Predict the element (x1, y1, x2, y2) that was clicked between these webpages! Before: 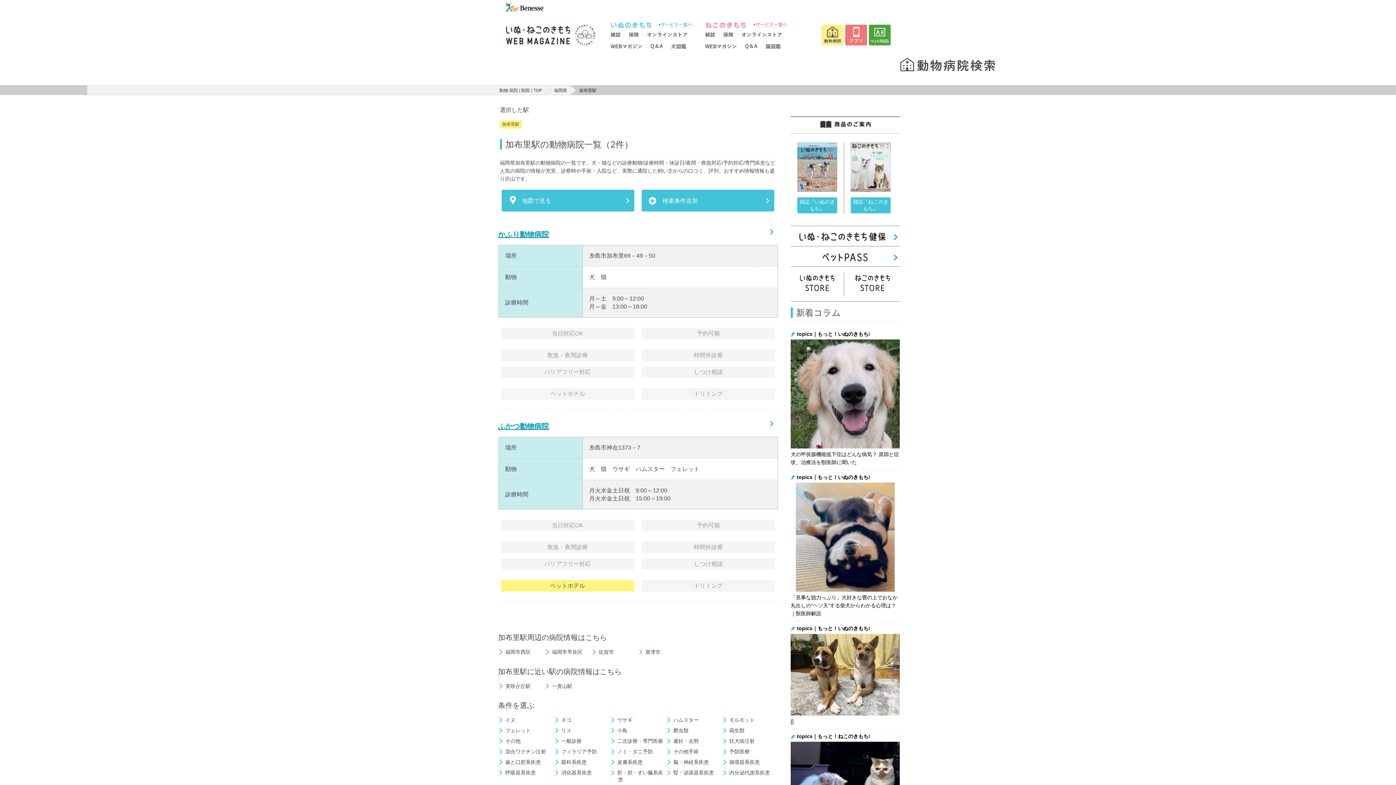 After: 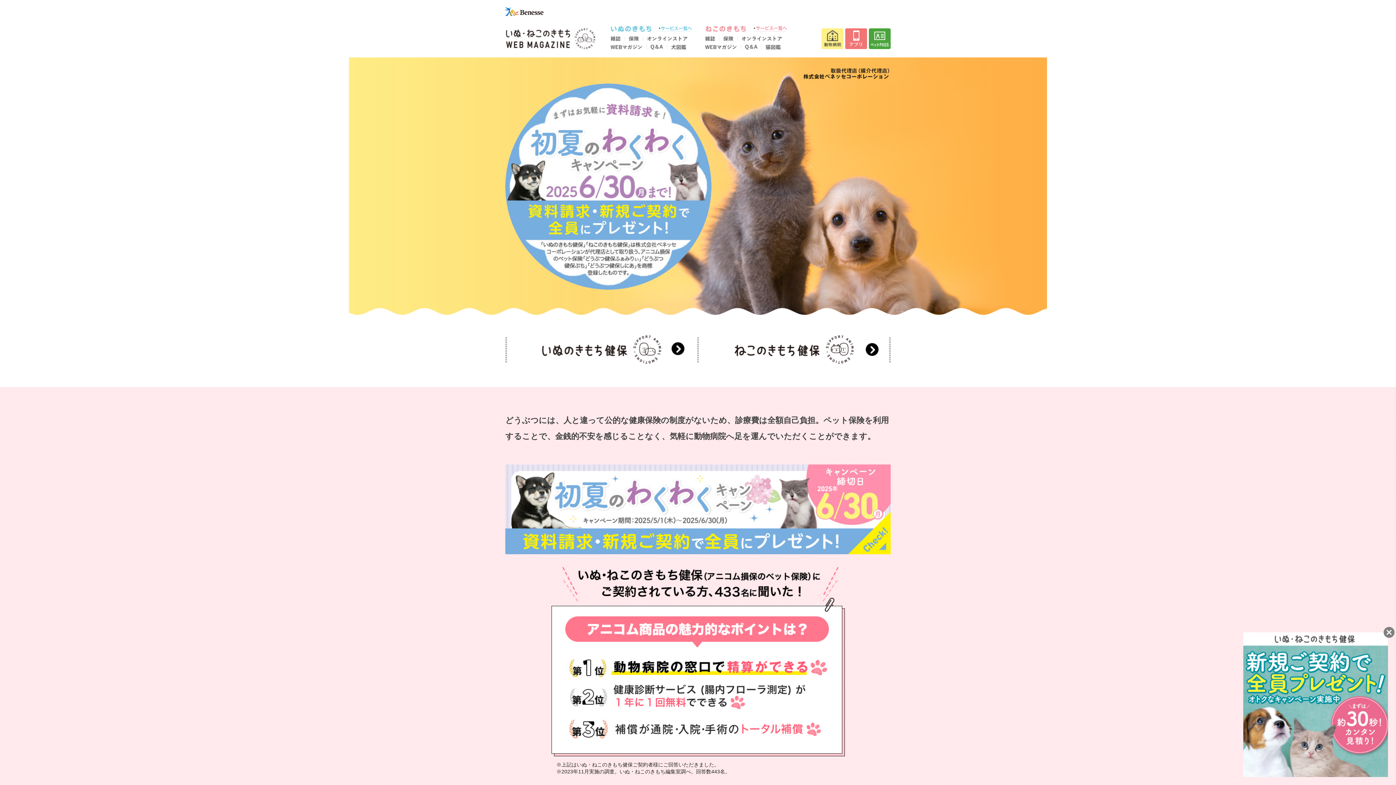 Action: bbox: (790, 243, 900, 248)